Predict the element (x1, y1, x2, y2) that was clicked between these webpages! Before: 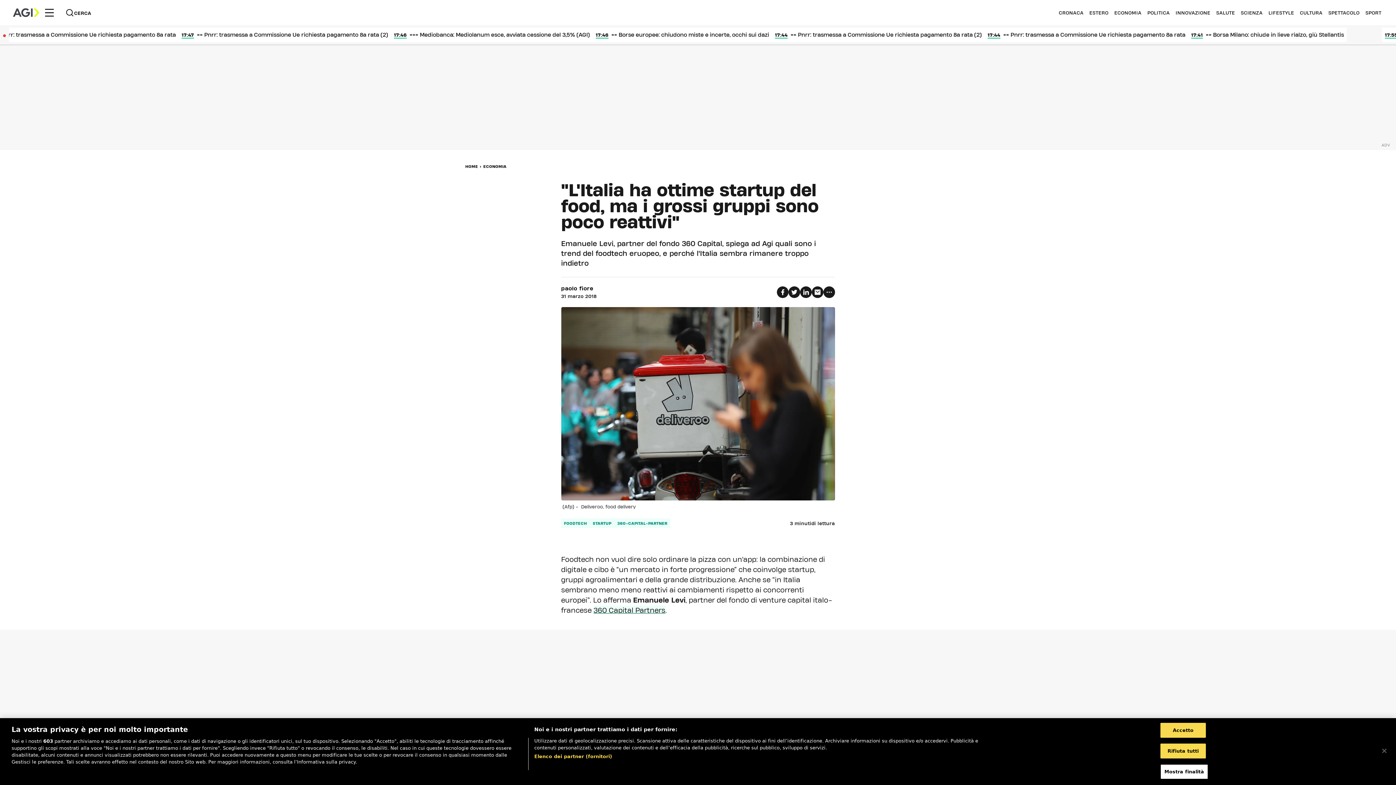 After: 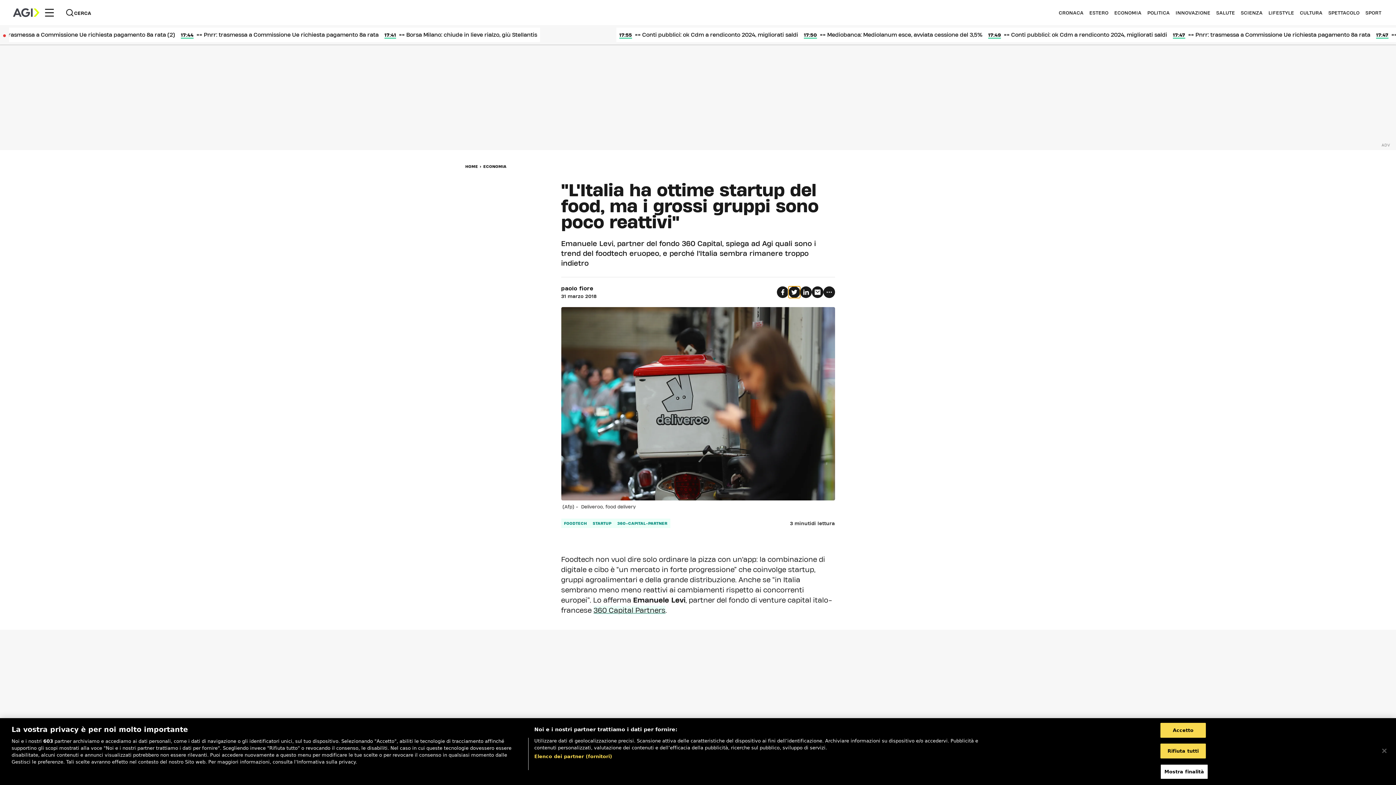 Action: bbox: (788, 286, 800, 298)